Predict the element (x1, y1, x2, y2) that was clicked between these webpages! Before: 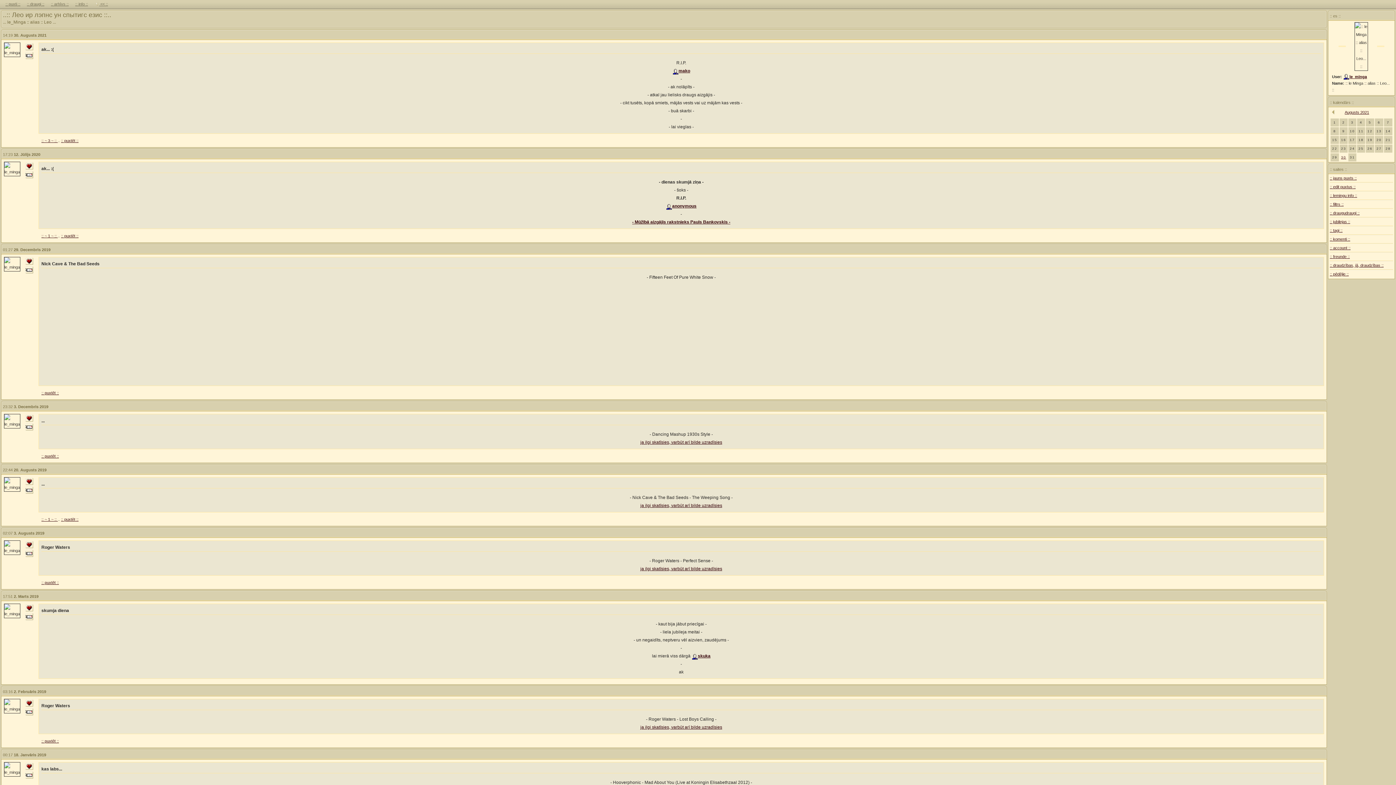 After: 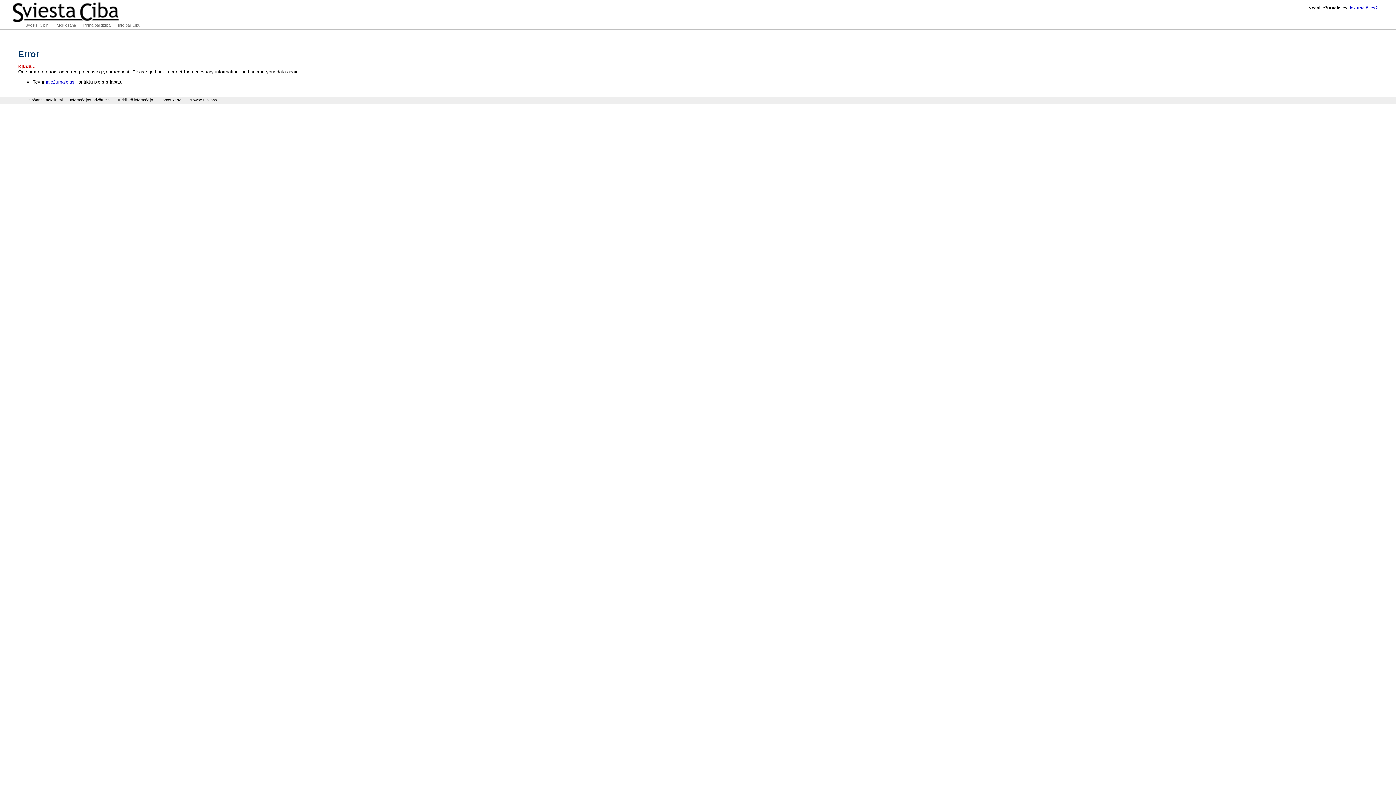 Action: bbox: (25, 482, 33, 486)